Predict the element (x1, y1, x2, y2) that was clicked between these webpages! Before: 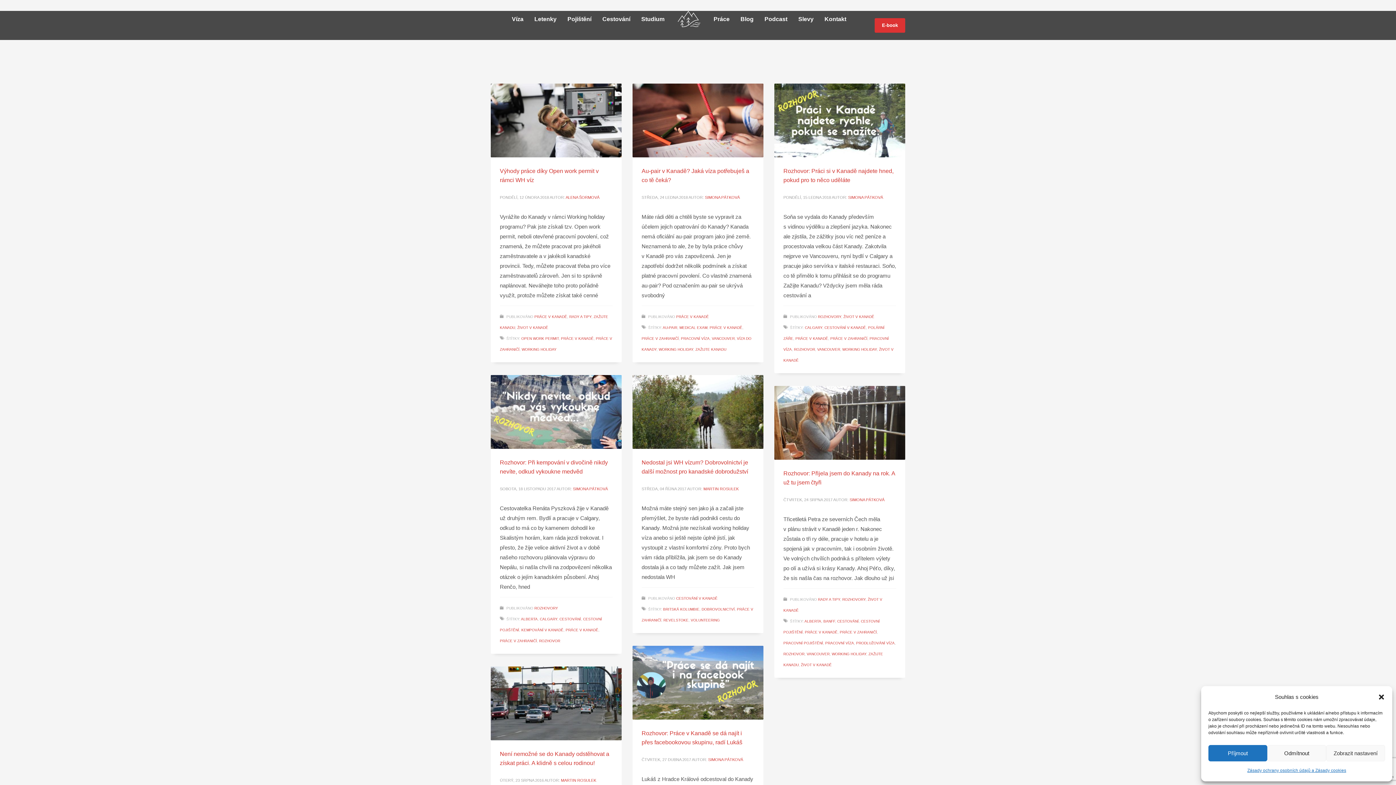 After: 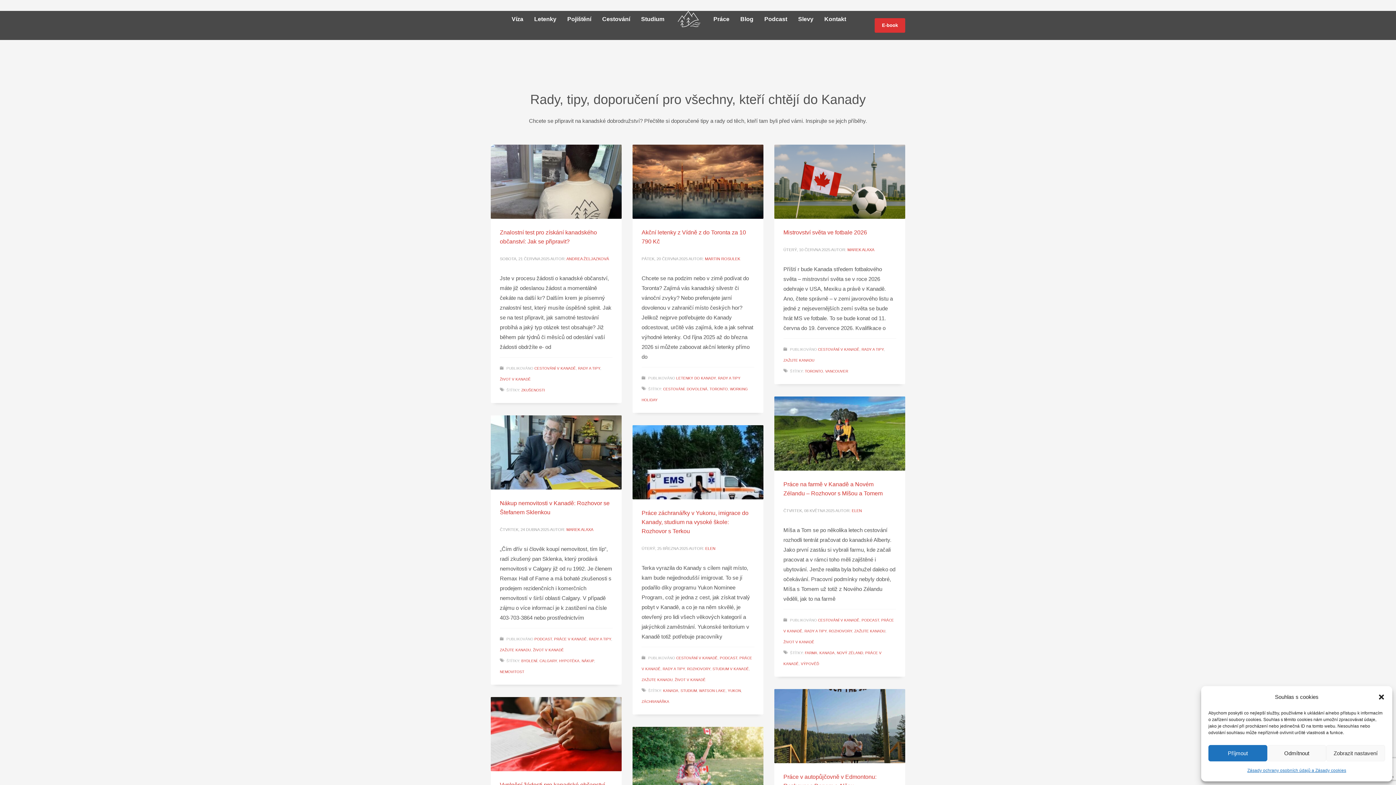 Action: label: RADY A TIPY bbox: (569, 315, 591, 319)